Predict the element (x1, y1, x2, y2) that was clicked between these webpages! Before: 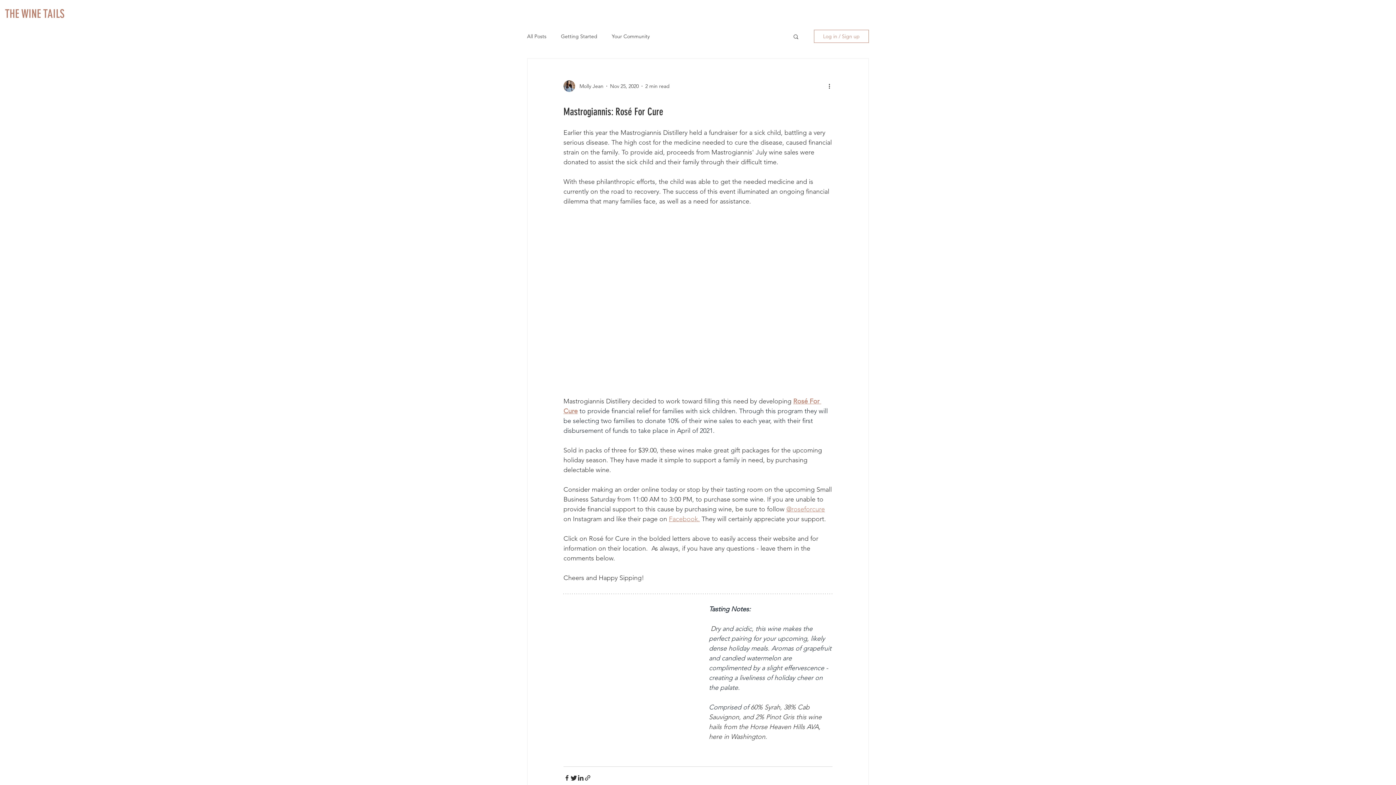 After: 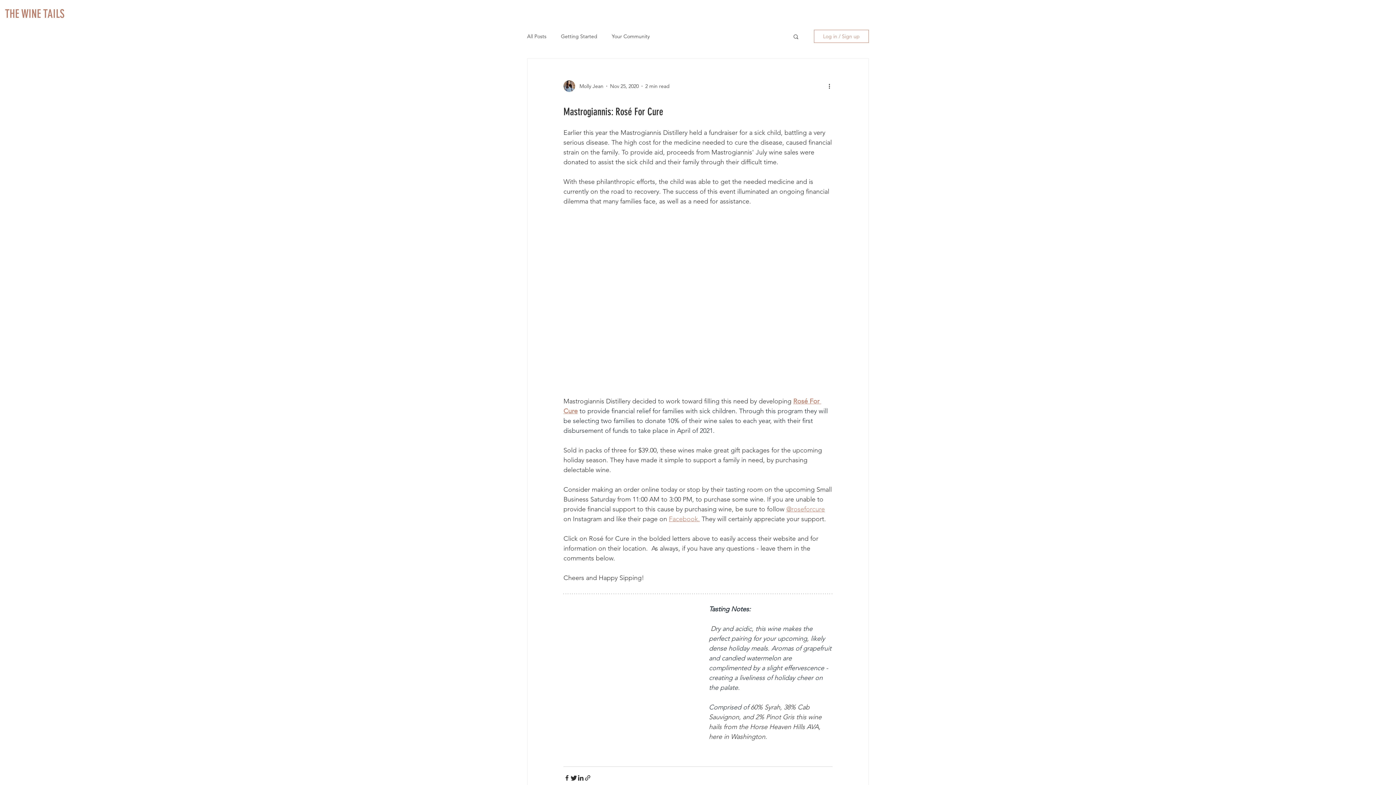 Action: label: Facebook. bbox: (669, 515, 700, 523)